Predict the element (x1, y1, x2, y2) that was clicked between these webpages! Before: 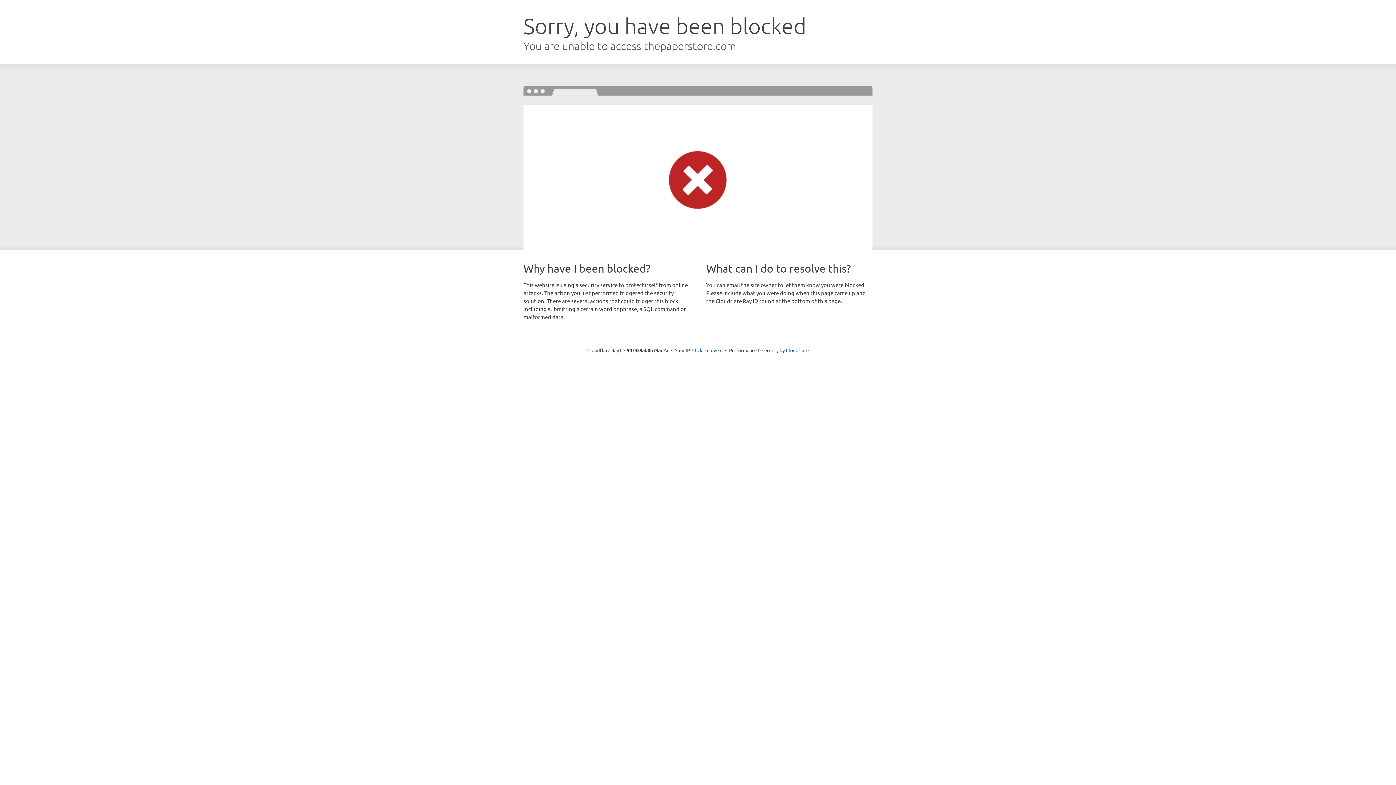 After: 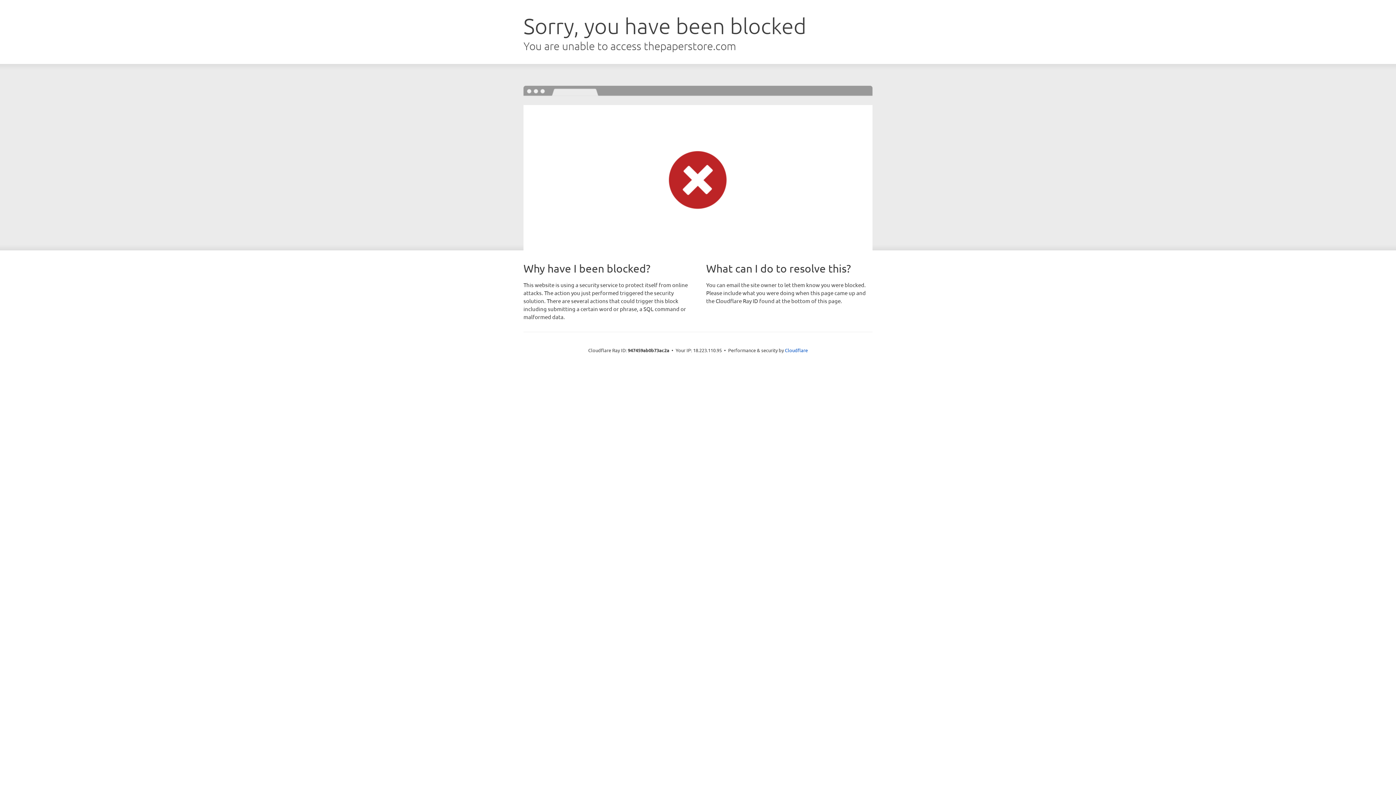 Action: label: Click to reveal bbox: (692, 346, 722, 353)